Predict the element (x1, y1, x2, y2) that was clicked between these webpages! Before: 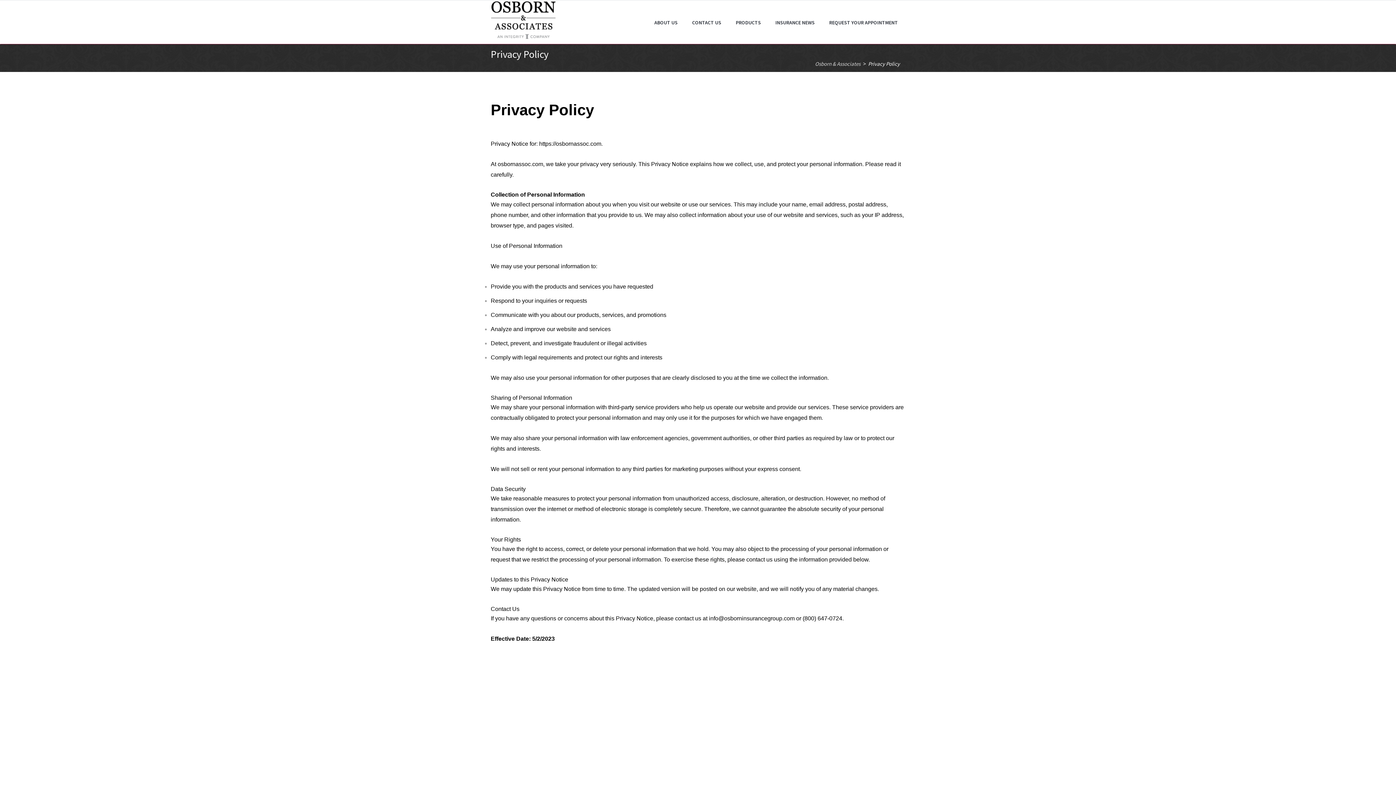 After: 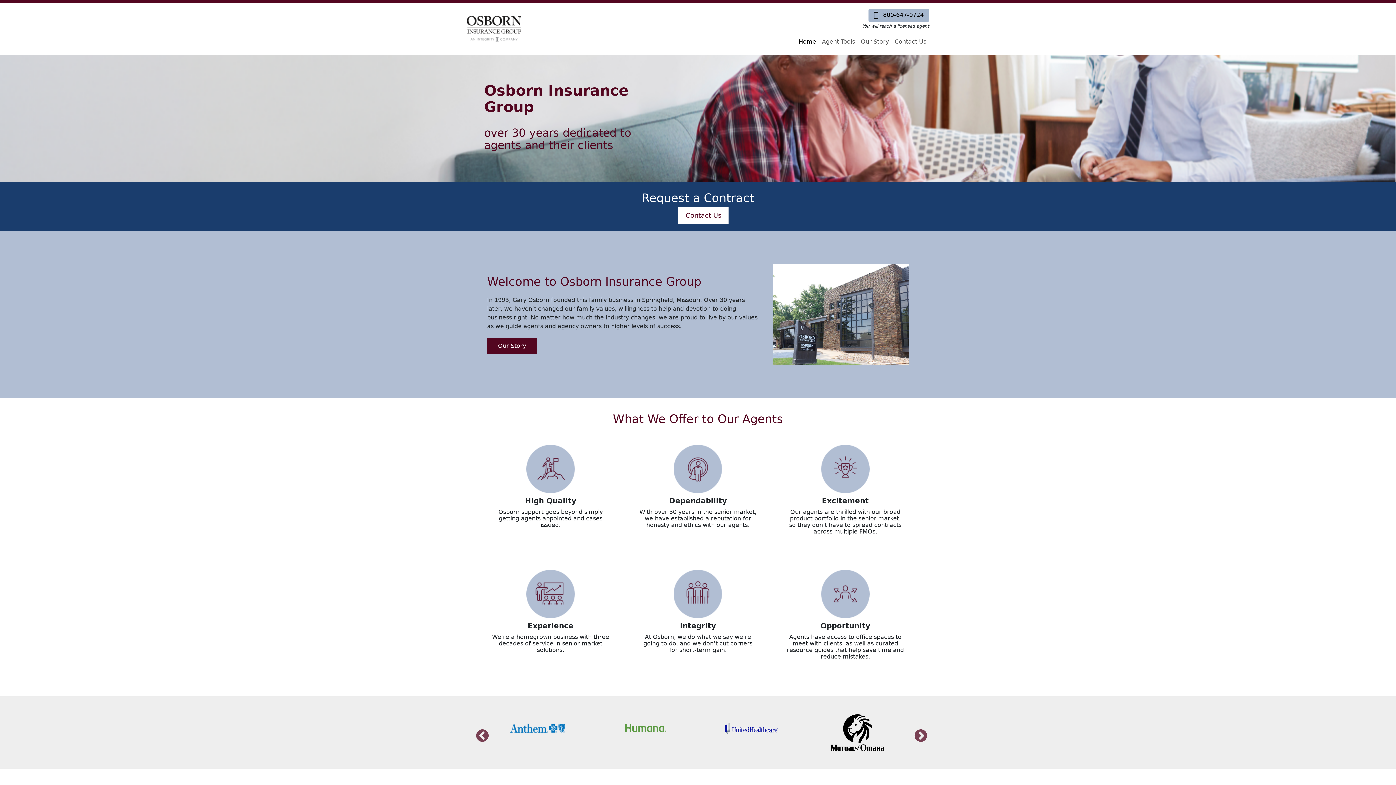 Action: label: Osborn & Associates bbox: (814, 61, 861, 66)